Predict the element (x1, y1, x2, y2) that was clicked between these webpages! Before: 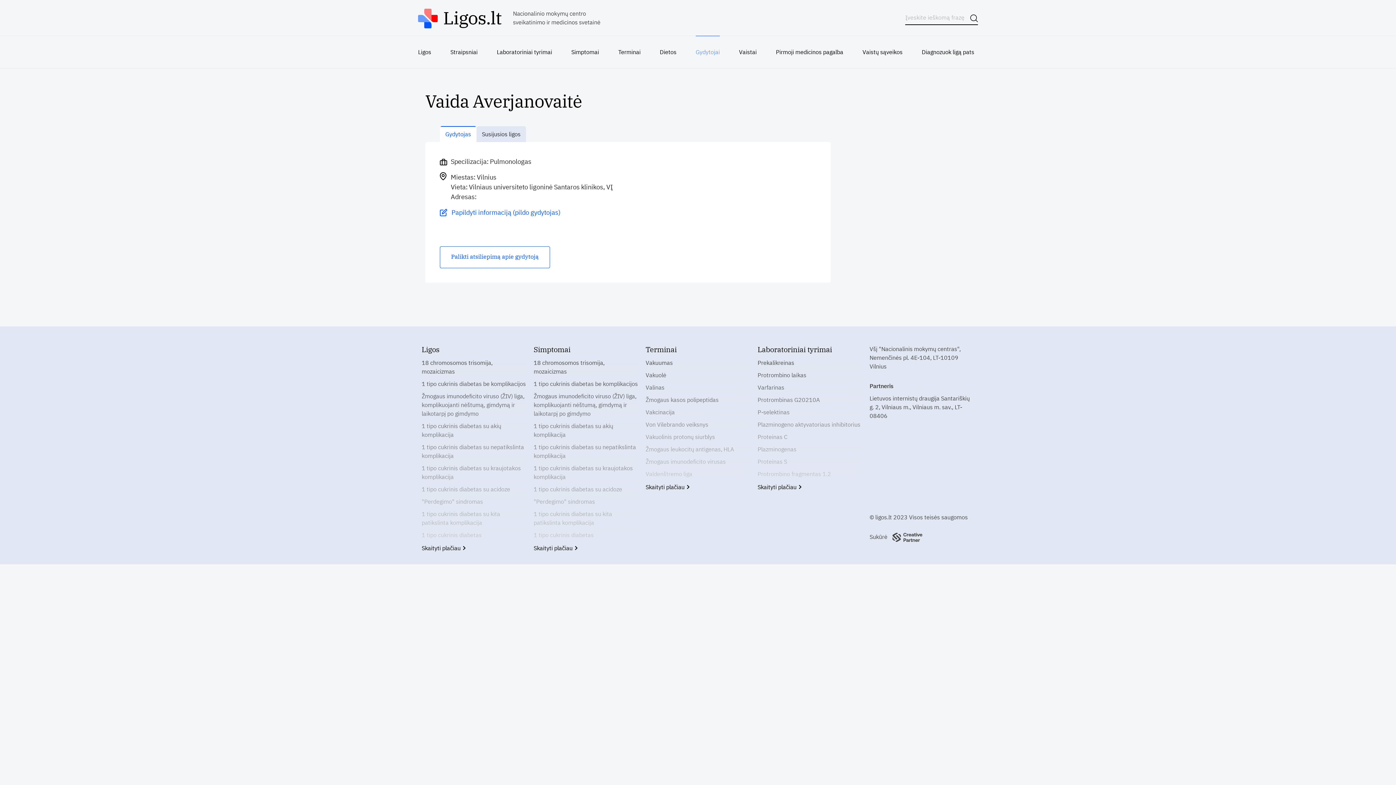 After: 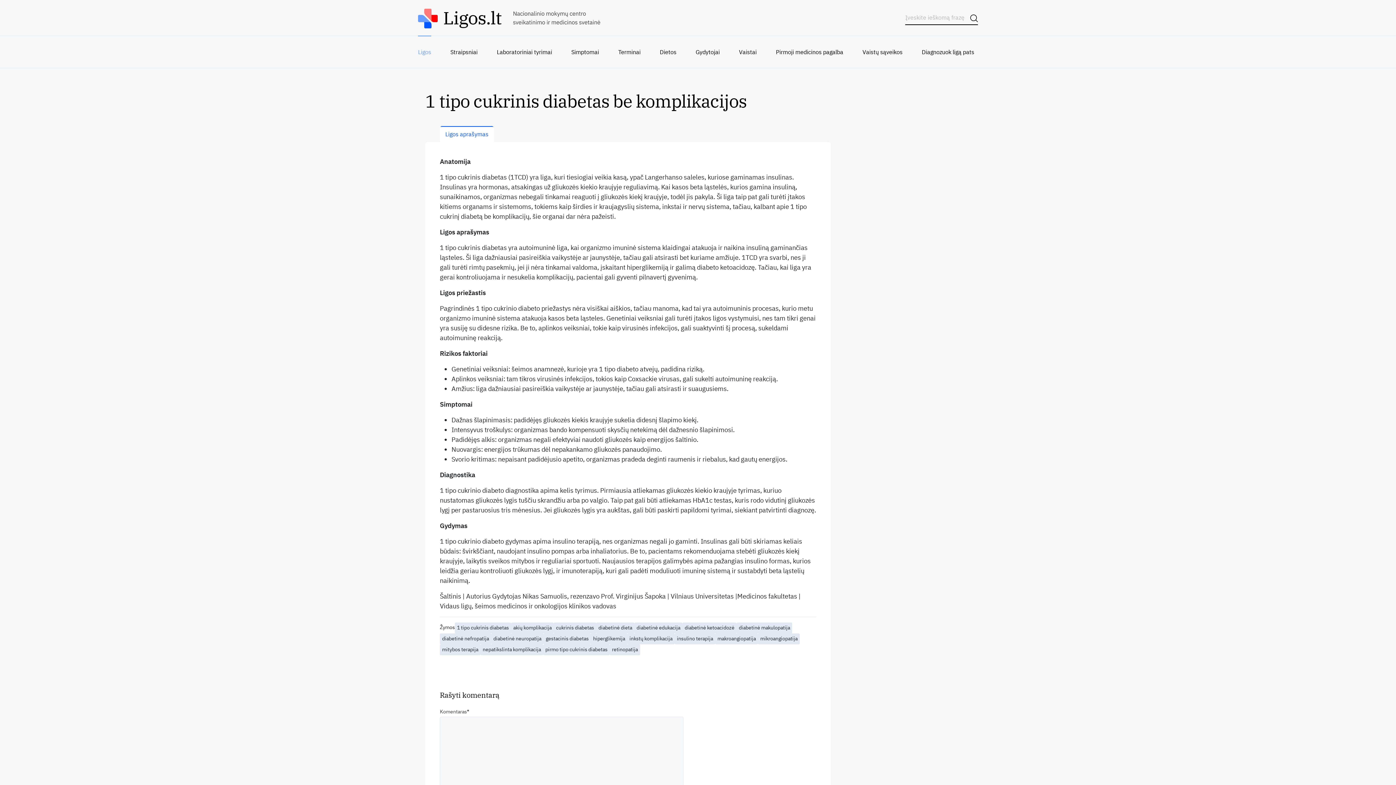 Action: label: 1 tipo cukrinis diabetas be komplikacijos bbox: (421, 379, 526, 388)